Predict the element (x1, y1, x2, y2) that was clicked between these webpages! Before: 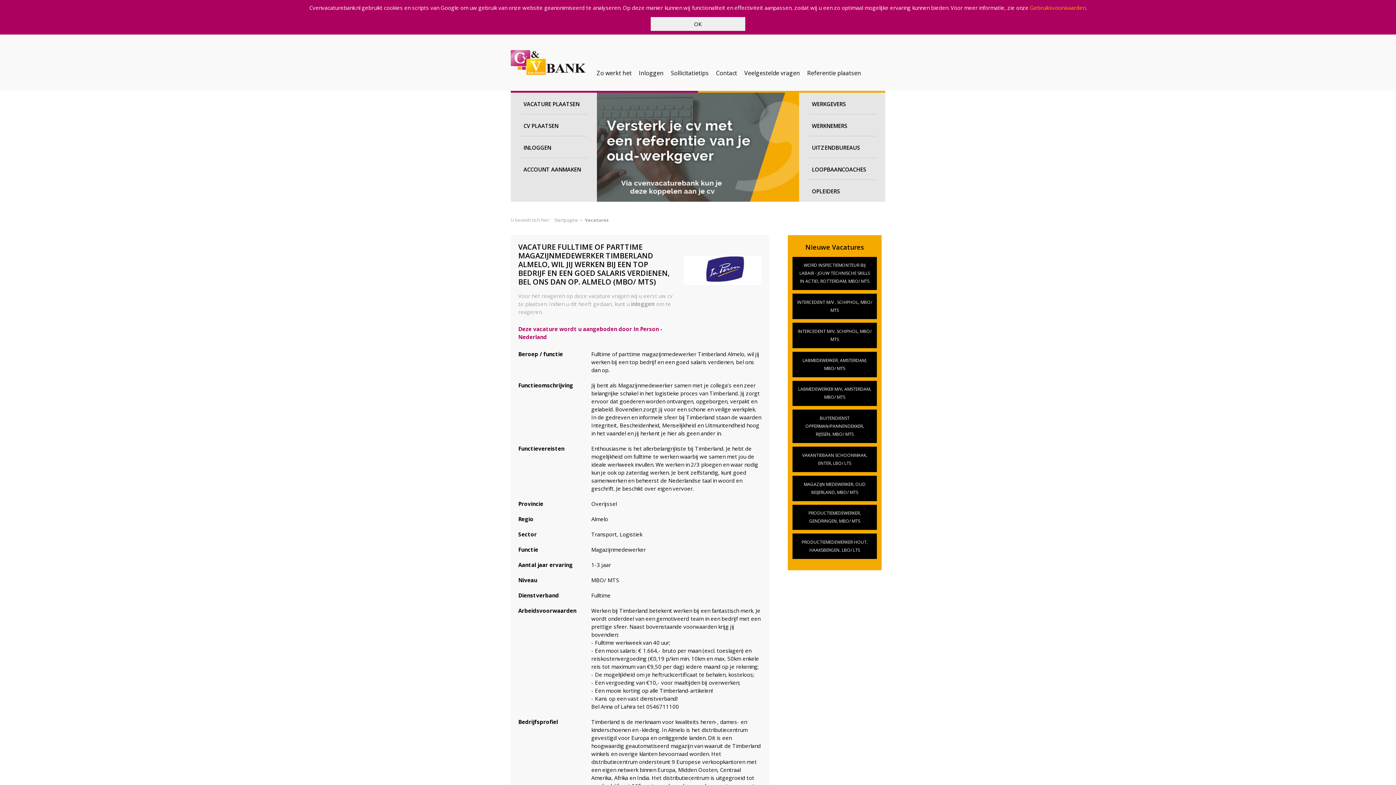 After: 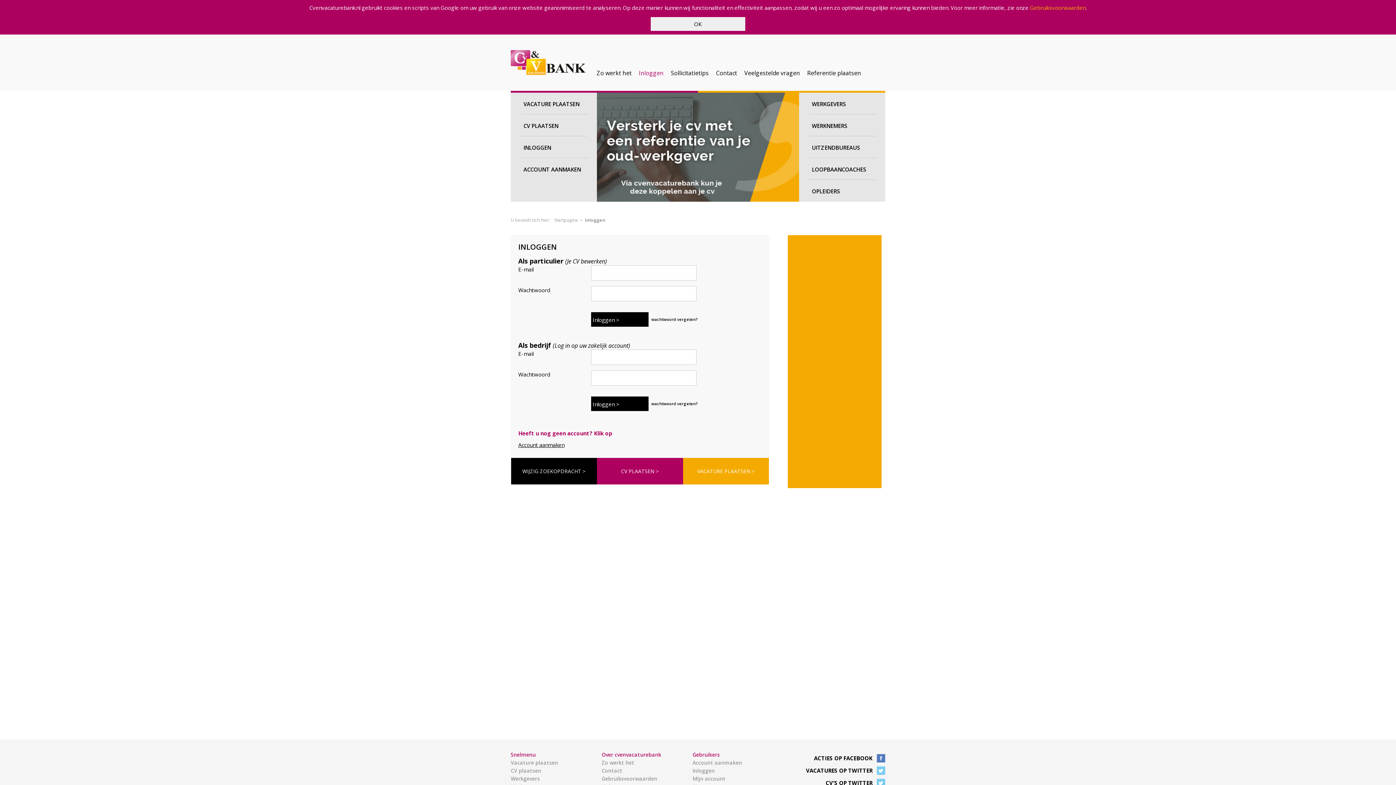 Action: label: inloggen bbox: (631, 300, 654, 307)